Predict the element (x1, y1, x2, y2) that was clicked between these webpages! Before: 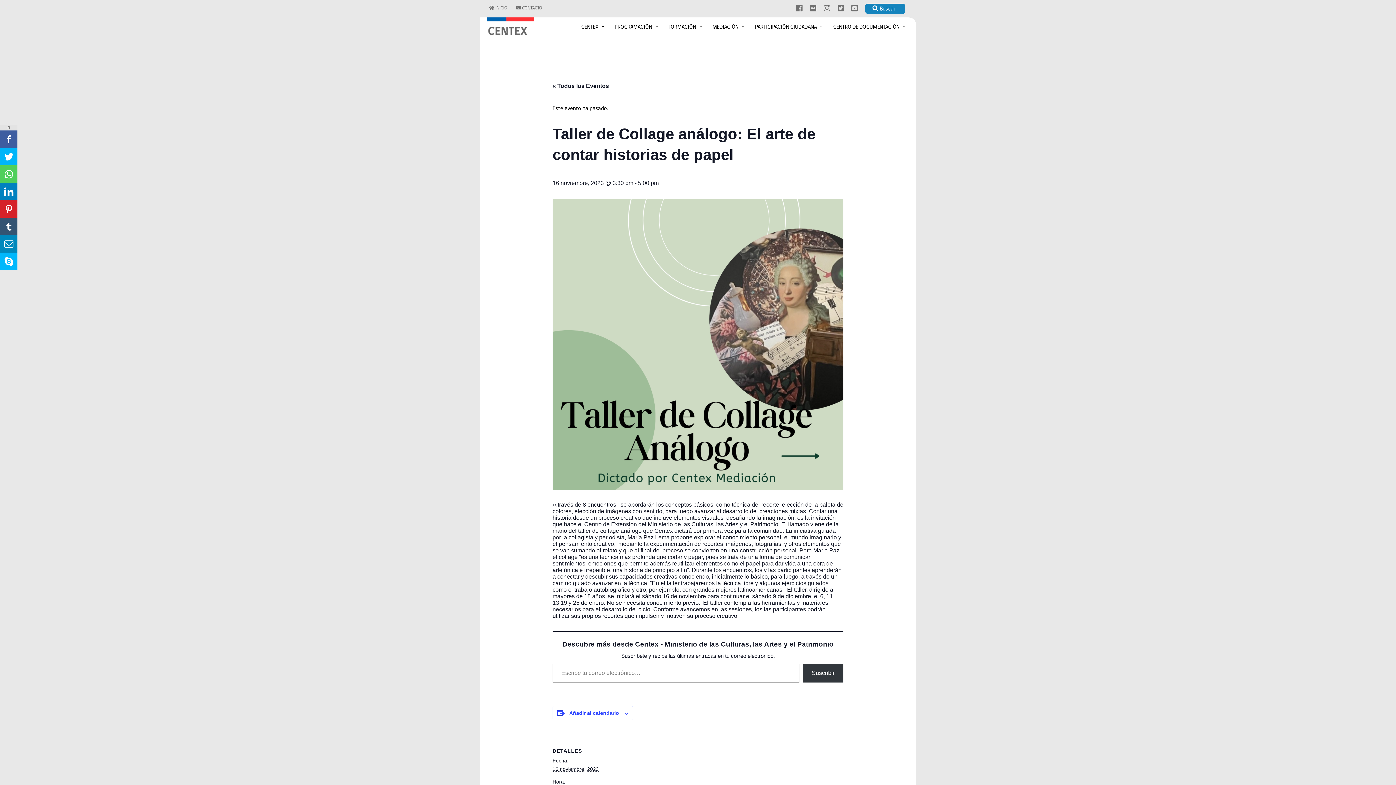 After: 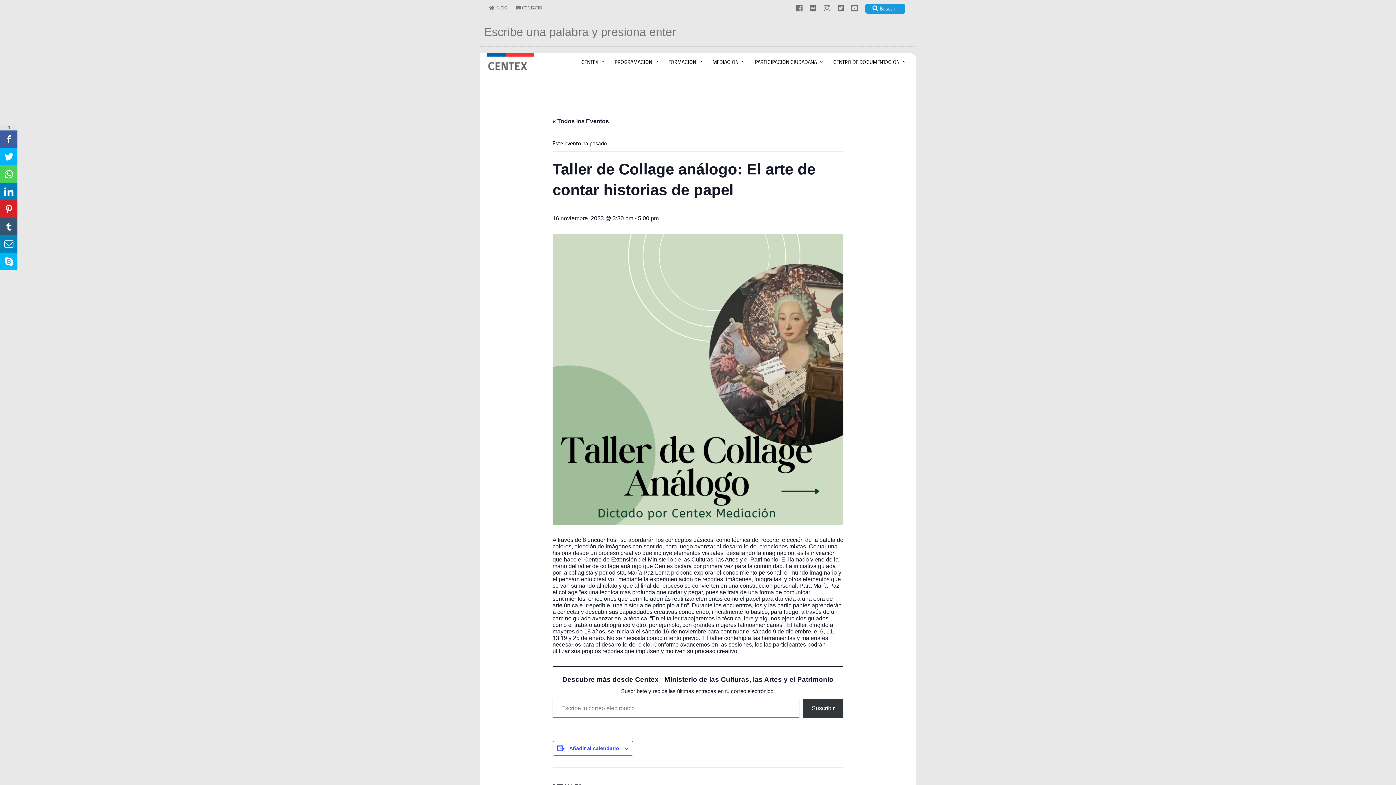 Action: bbox: (865, 3, 905, 13) label:  Buscar